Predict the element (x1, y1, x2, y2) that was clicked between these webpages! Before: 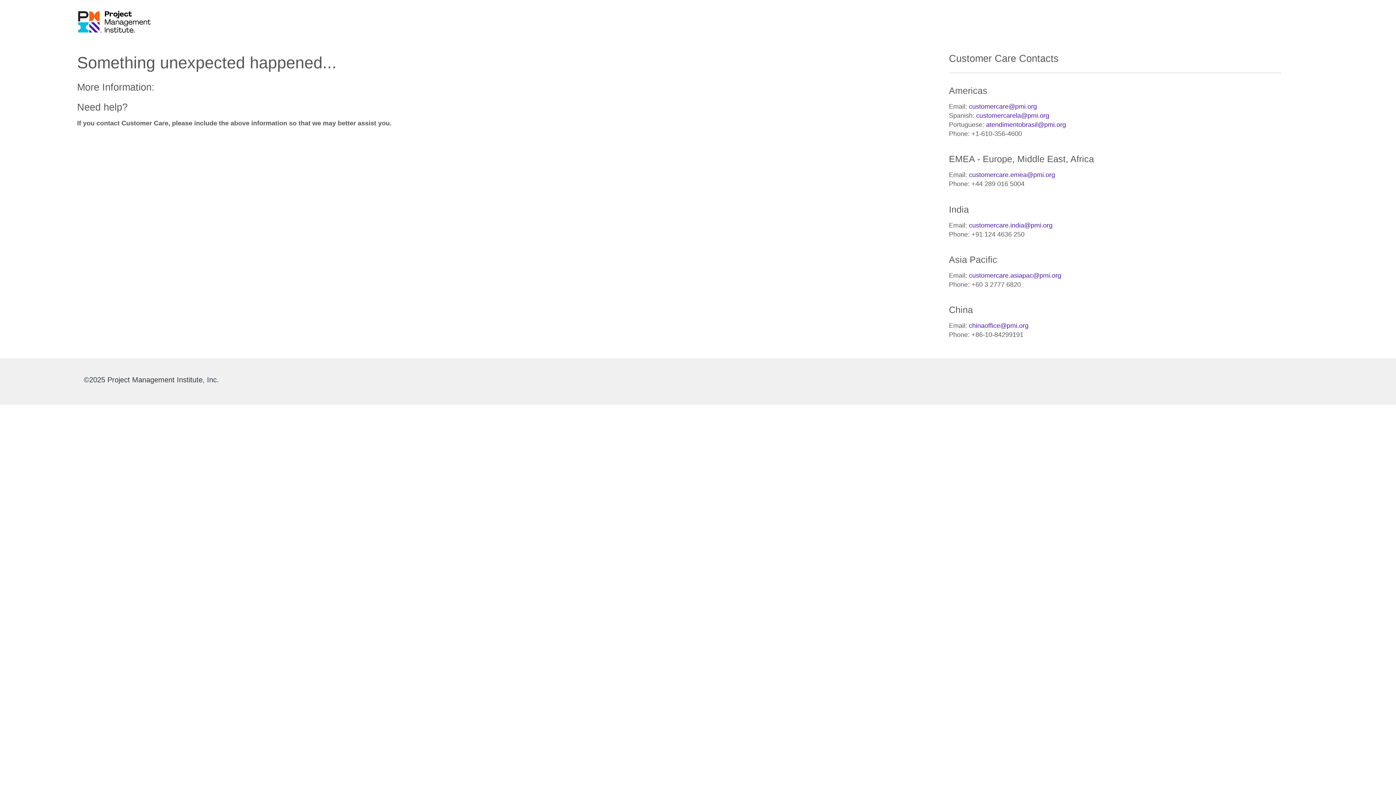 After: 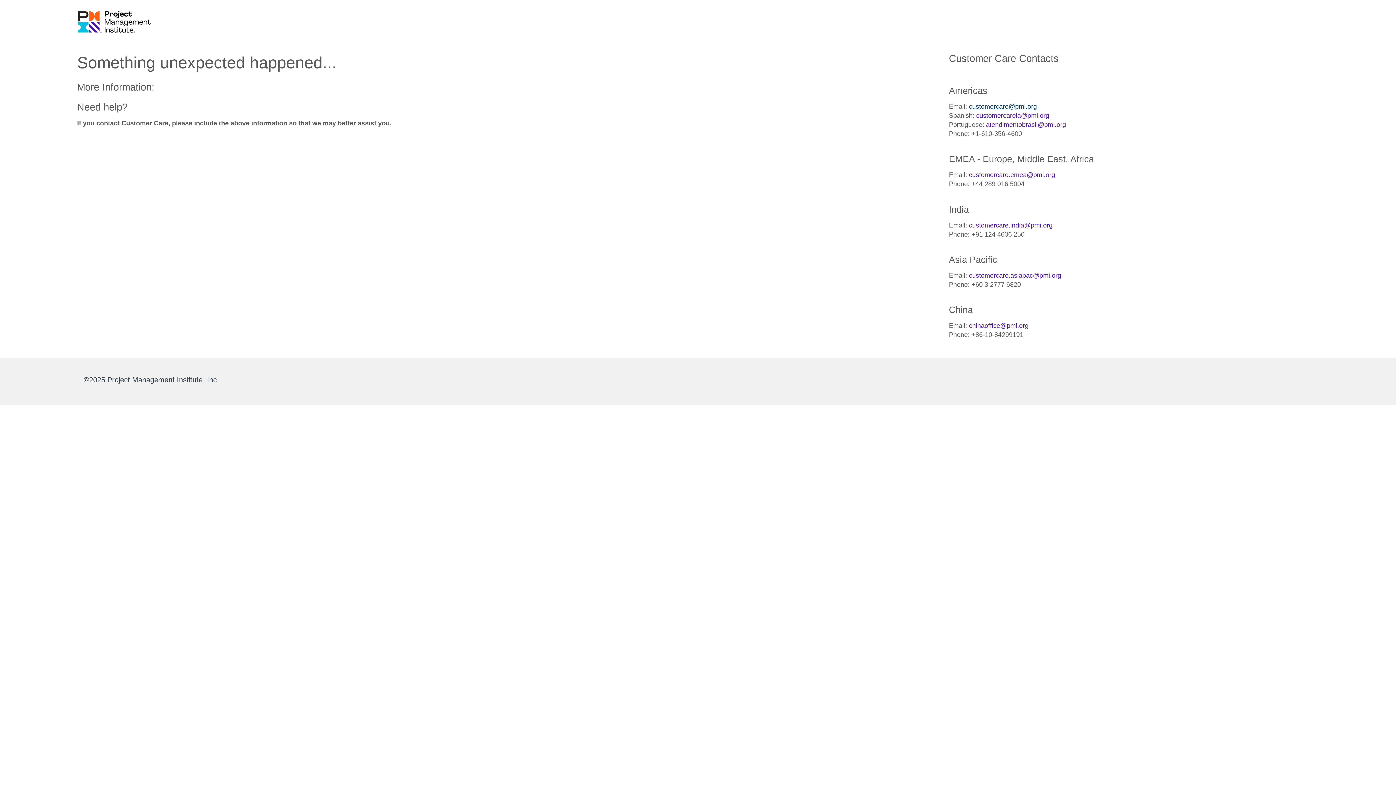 Action: bbox: (969, 102, 1037, 110) label: customercare@pmi.org